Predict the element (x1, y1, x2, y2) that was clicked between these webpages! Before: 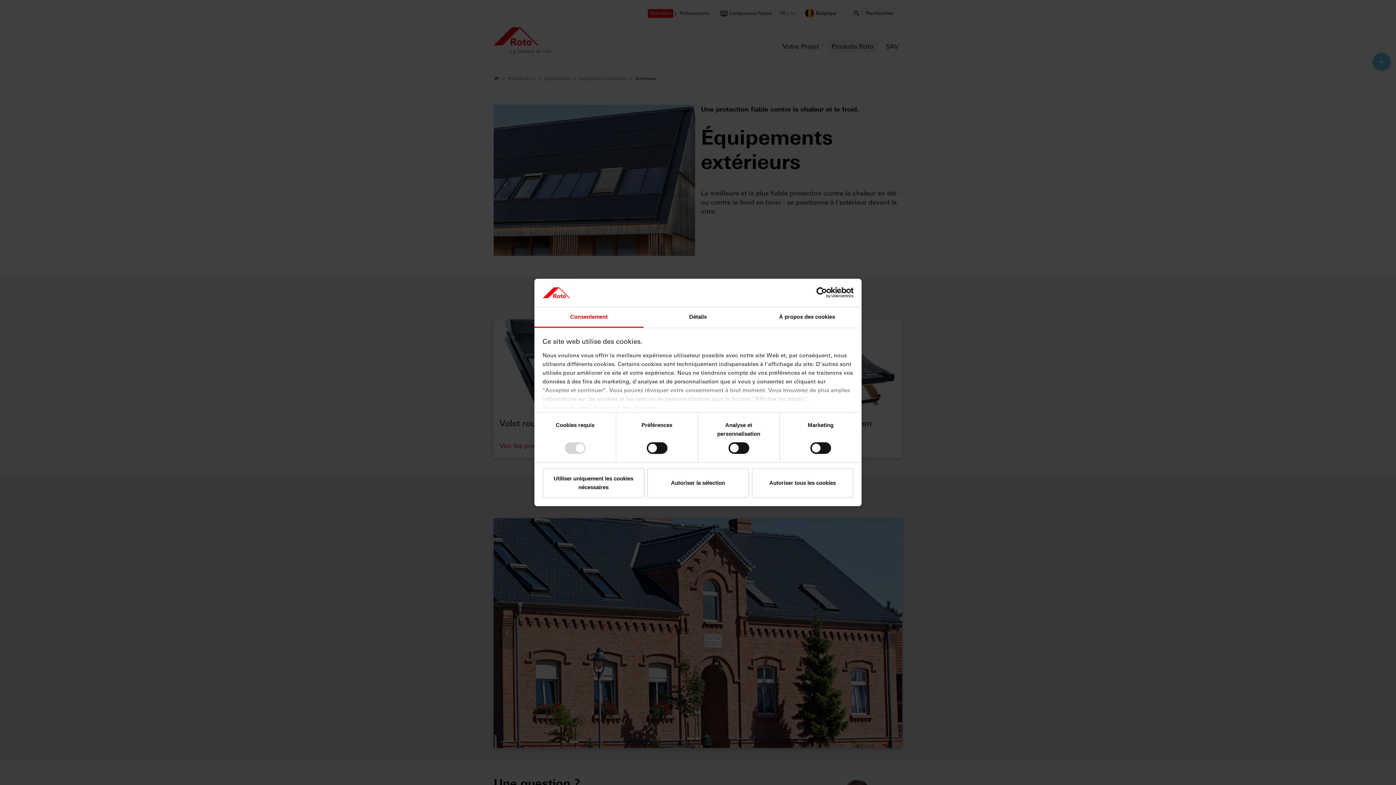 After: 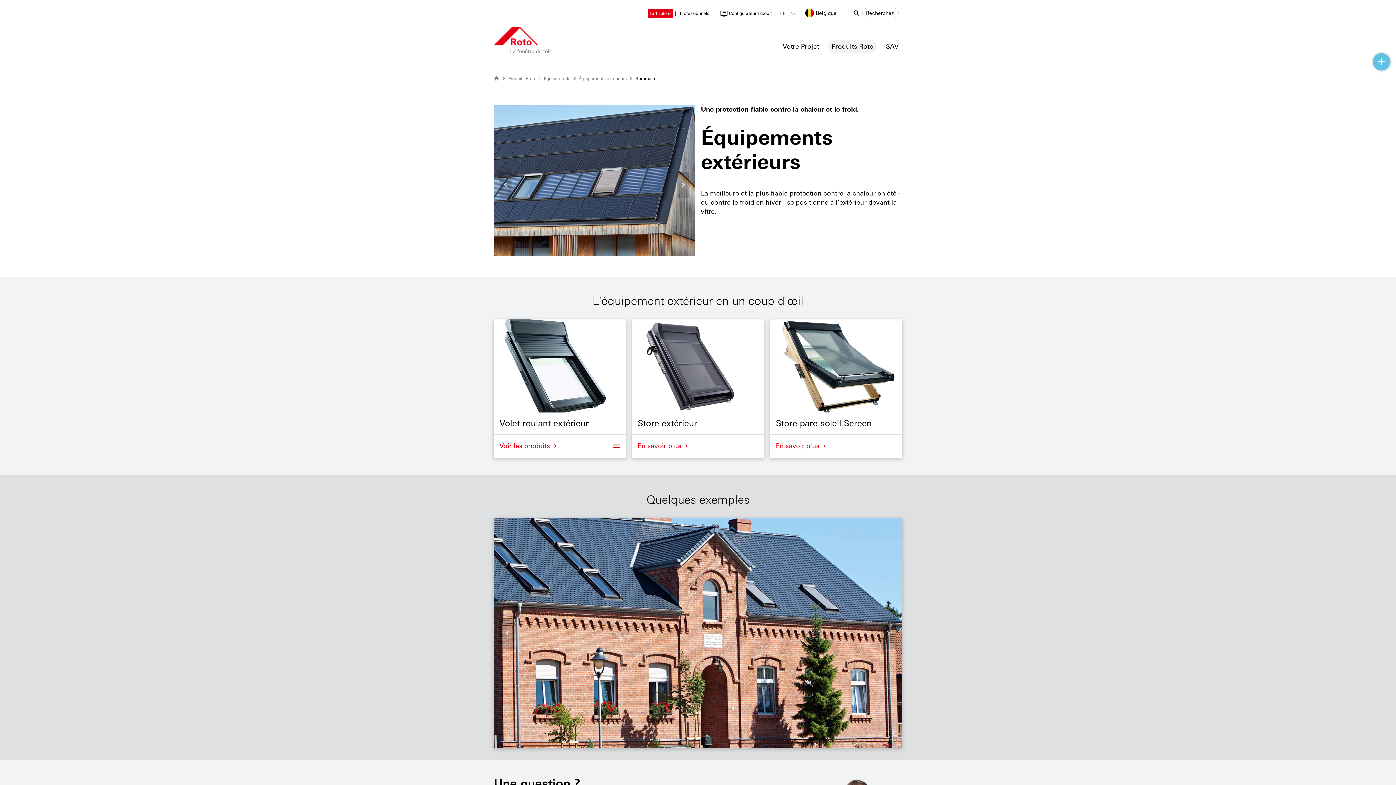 Action: label: Autoriser tous les cookies bbox: (751, 468, 853, 498)